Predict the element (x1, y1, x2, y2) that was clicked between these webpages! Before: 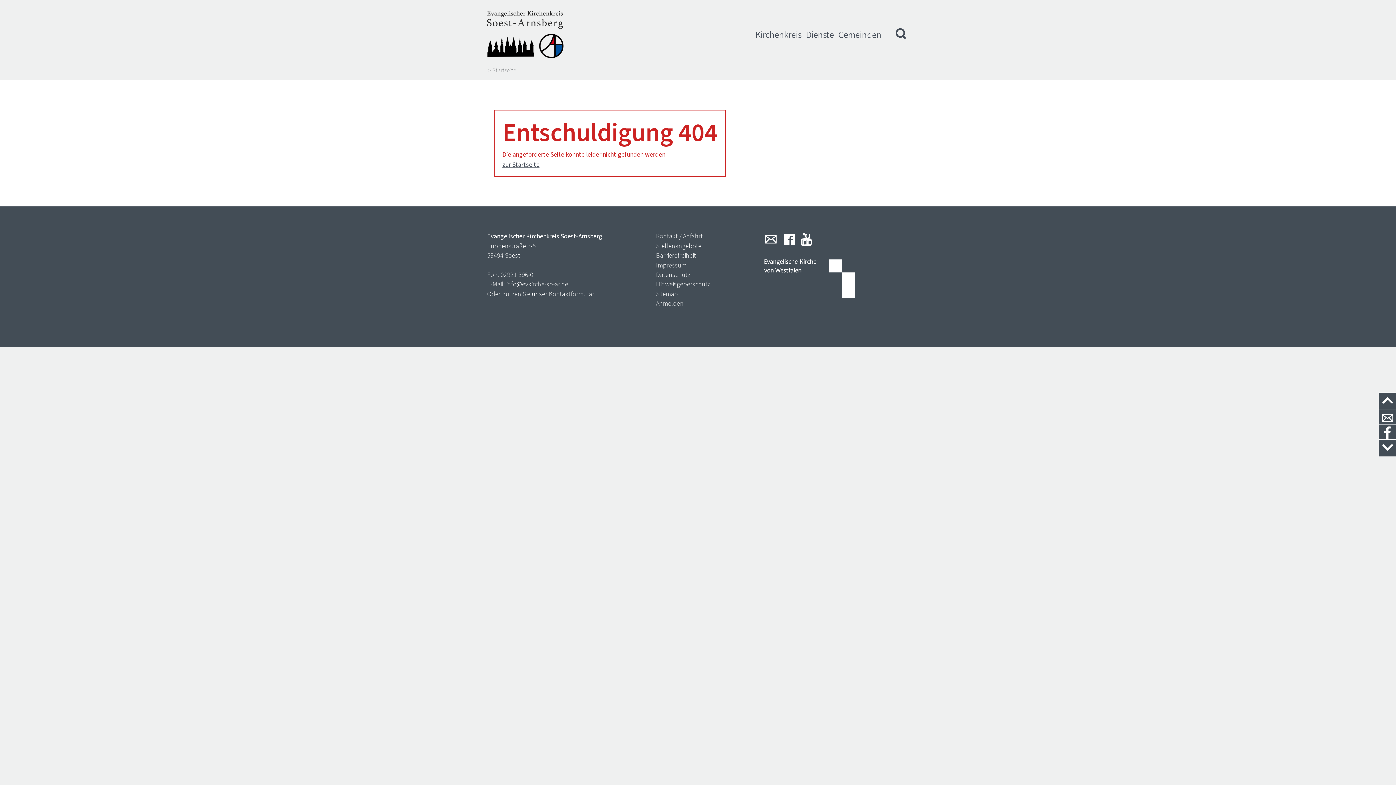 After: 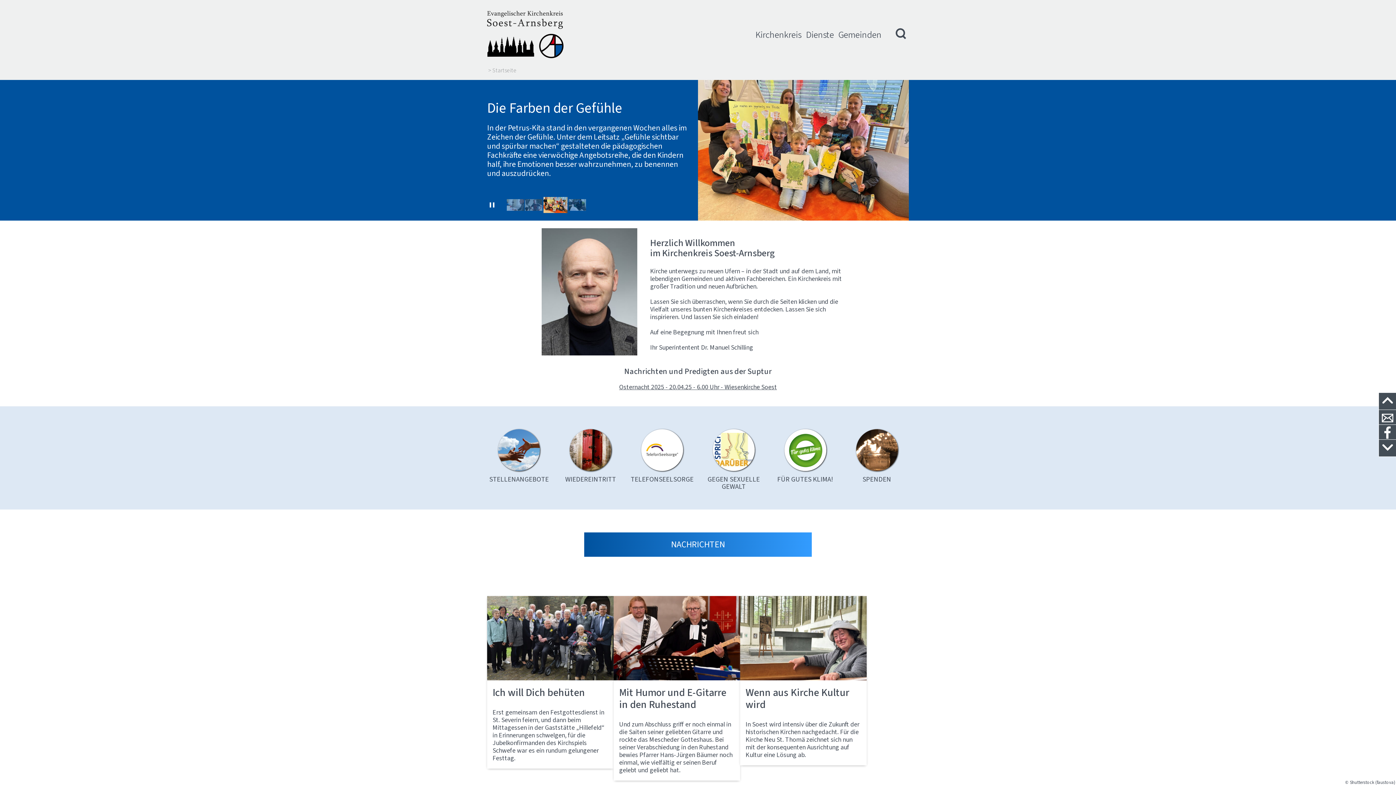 Action: bbox: (487, 10, 563, 58)